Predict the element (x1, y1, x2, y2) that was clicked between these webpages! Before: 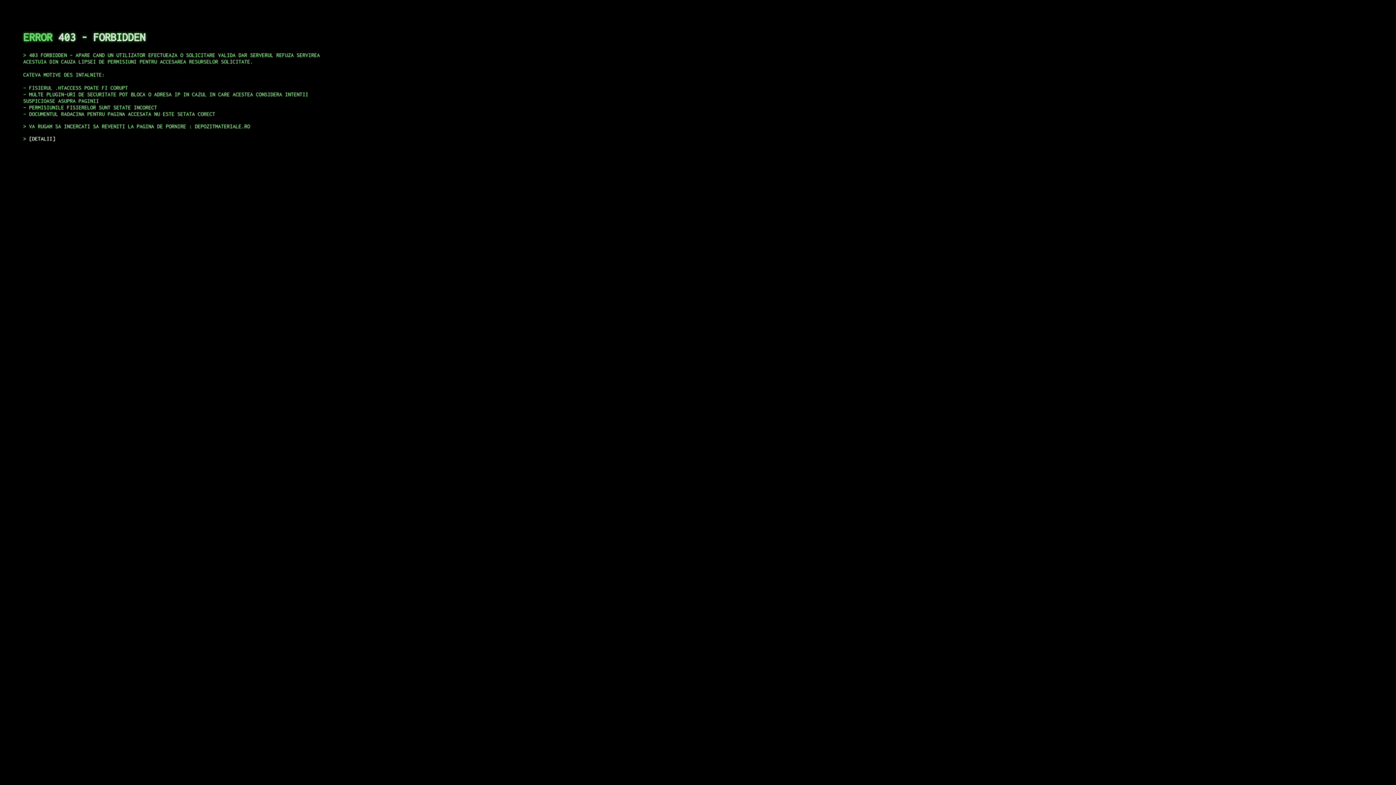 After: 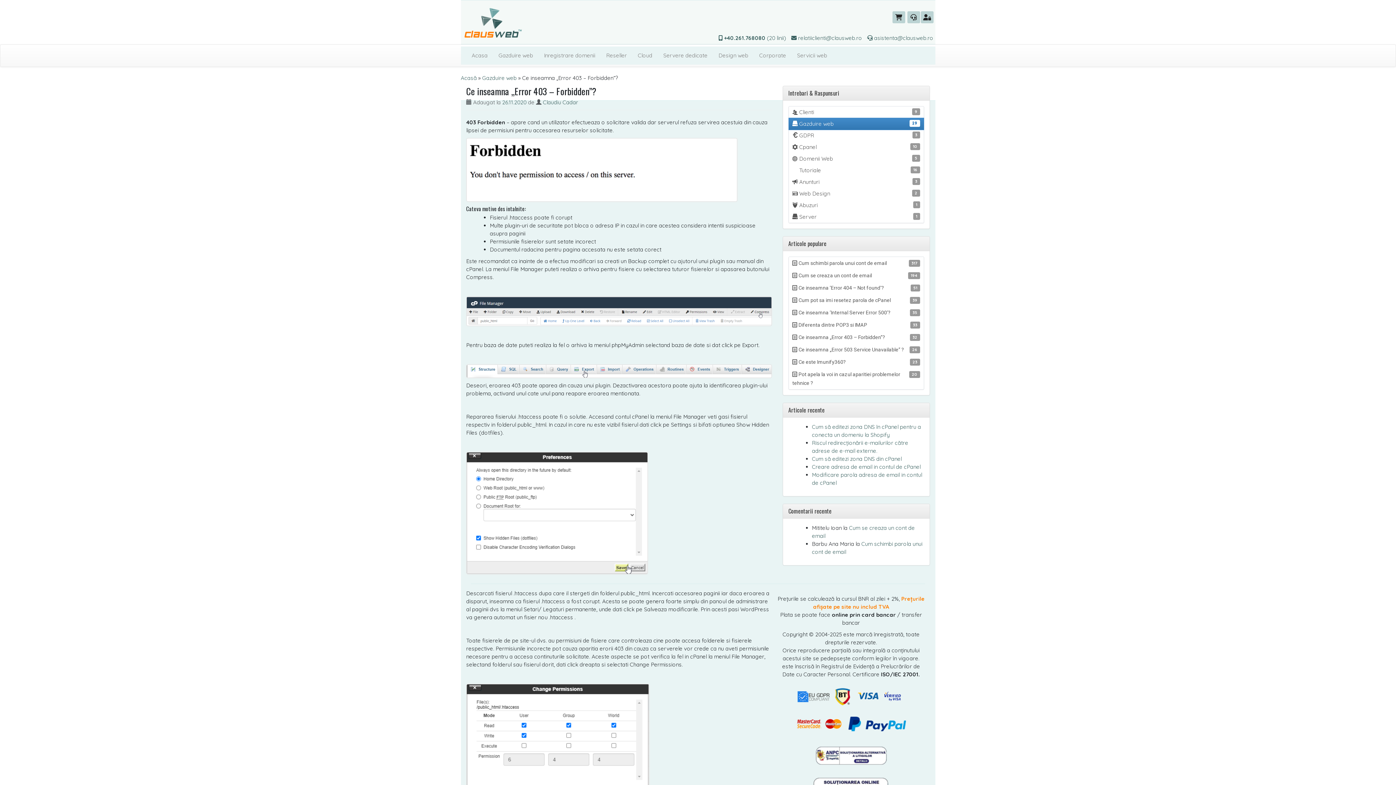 Action: bbox: (29, 135, 55, 141) label: DETALII